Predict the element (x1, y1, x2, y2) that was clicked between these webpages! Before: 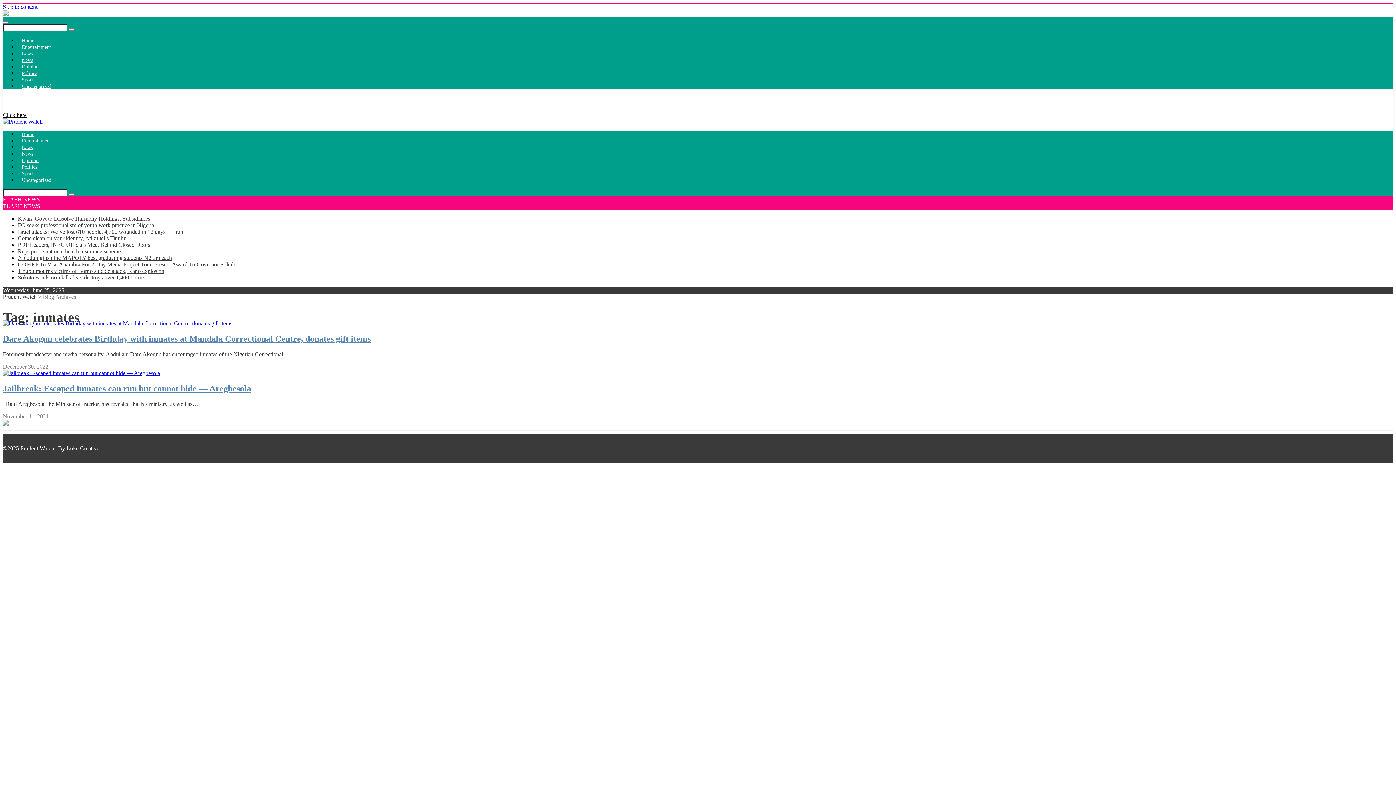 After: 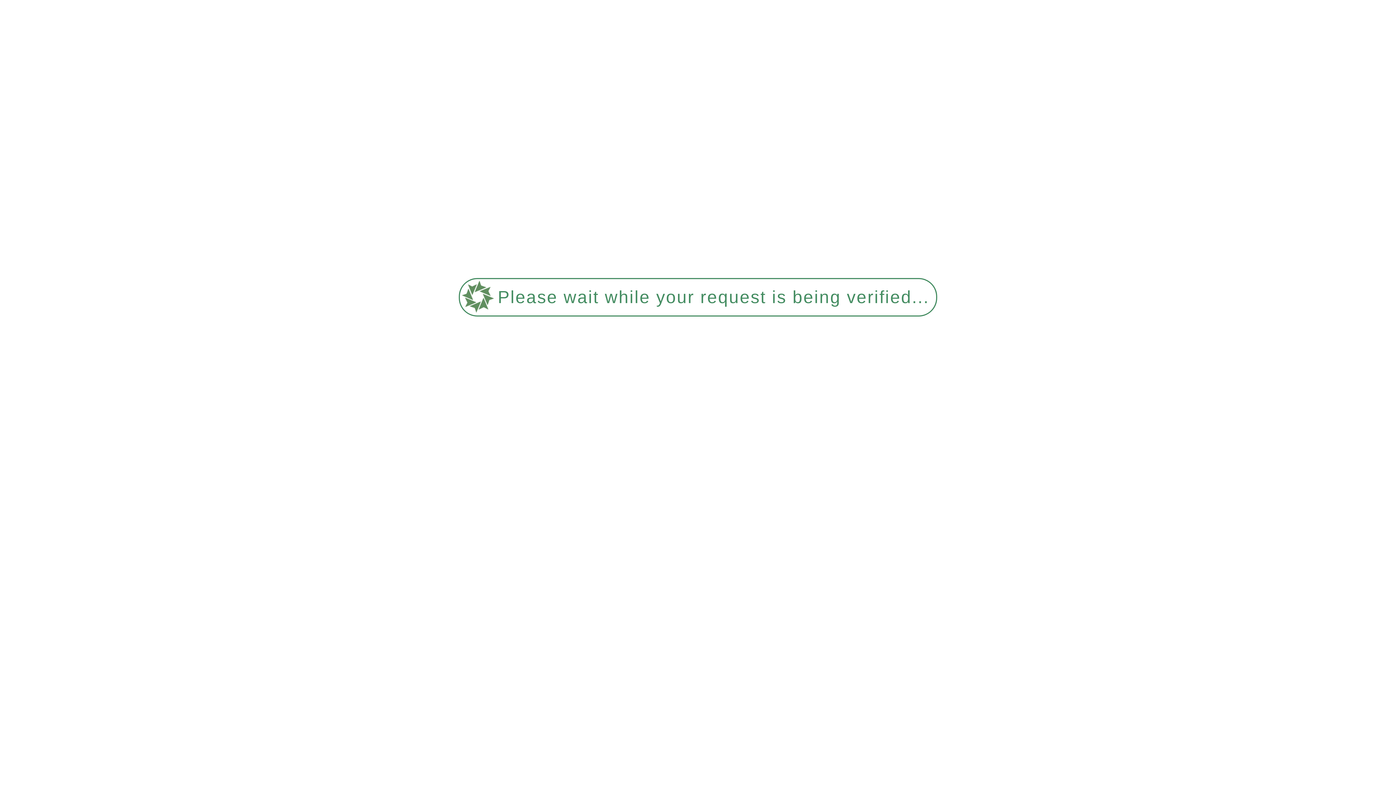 Action: label: Come clean on your identity, Atiku tells Tinubu bbox: (17, 235, 126, 241)